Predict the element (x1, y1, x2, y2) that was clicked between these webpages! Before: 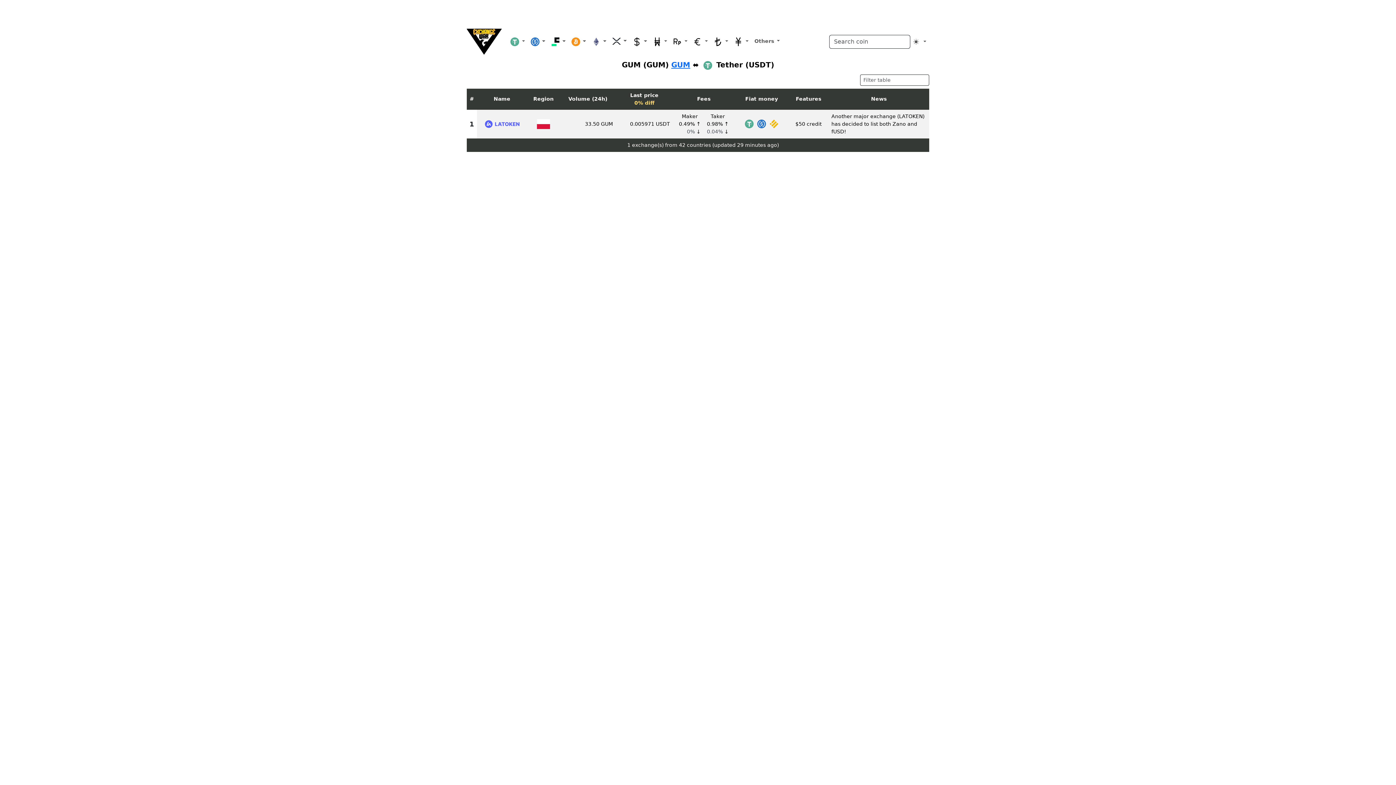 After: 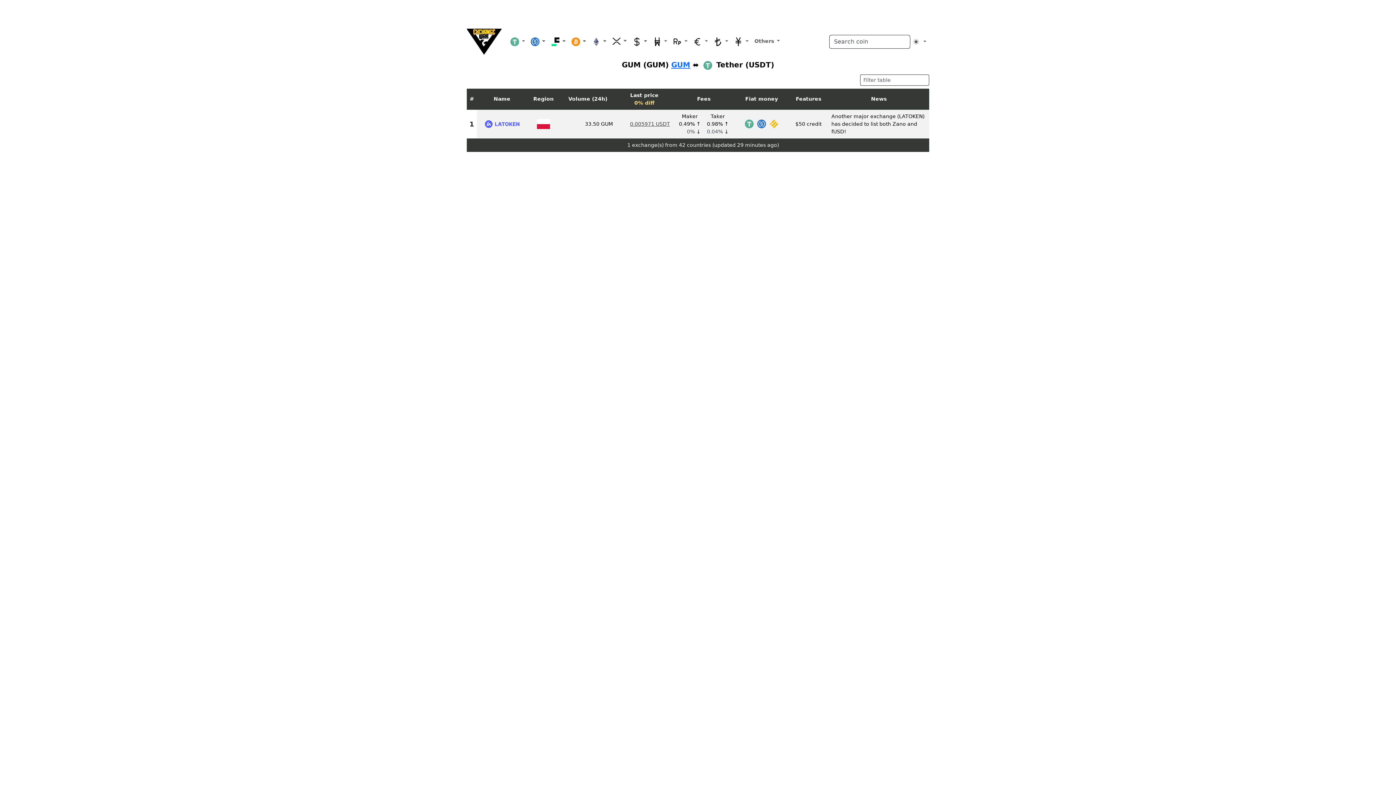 Action: label: 0.005971 USDT bbox: (630, 121, 670, 126)